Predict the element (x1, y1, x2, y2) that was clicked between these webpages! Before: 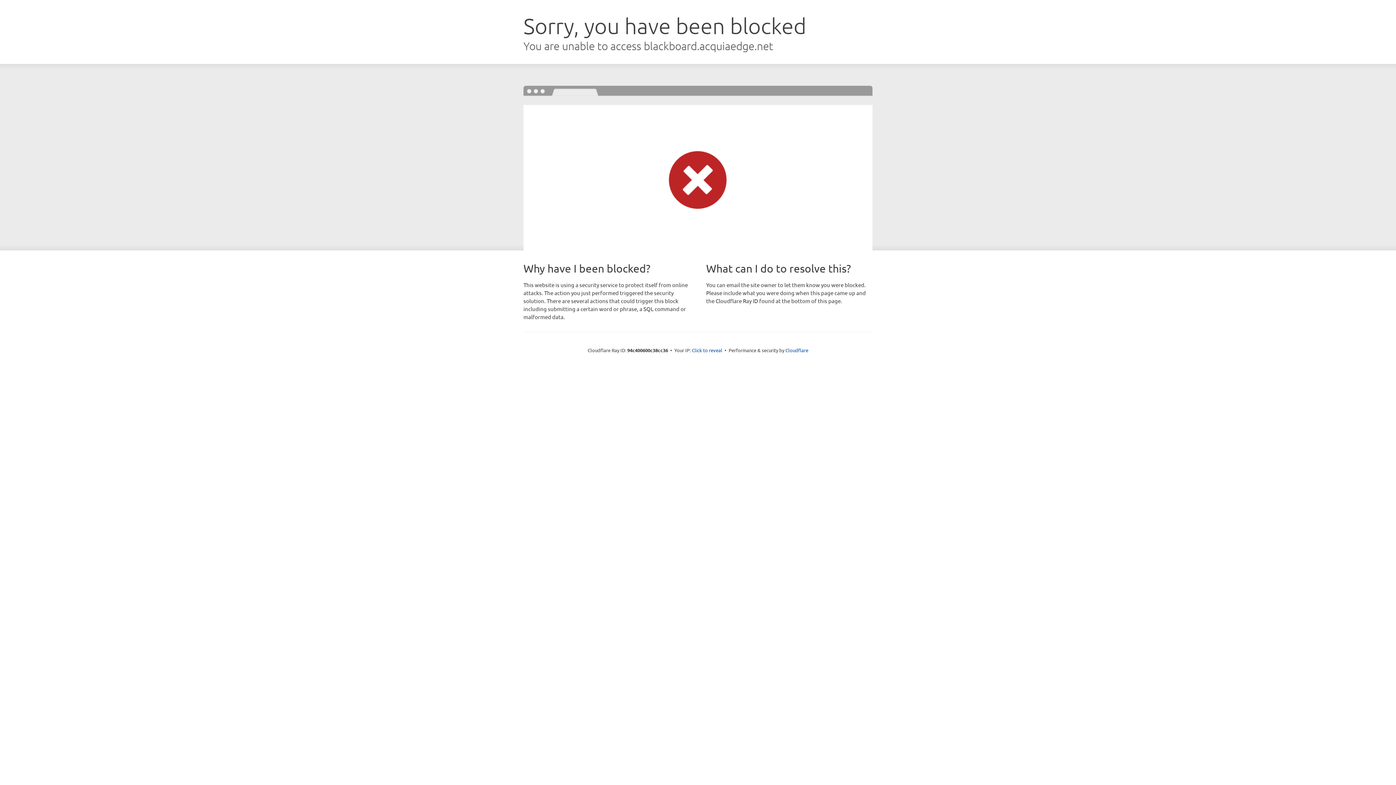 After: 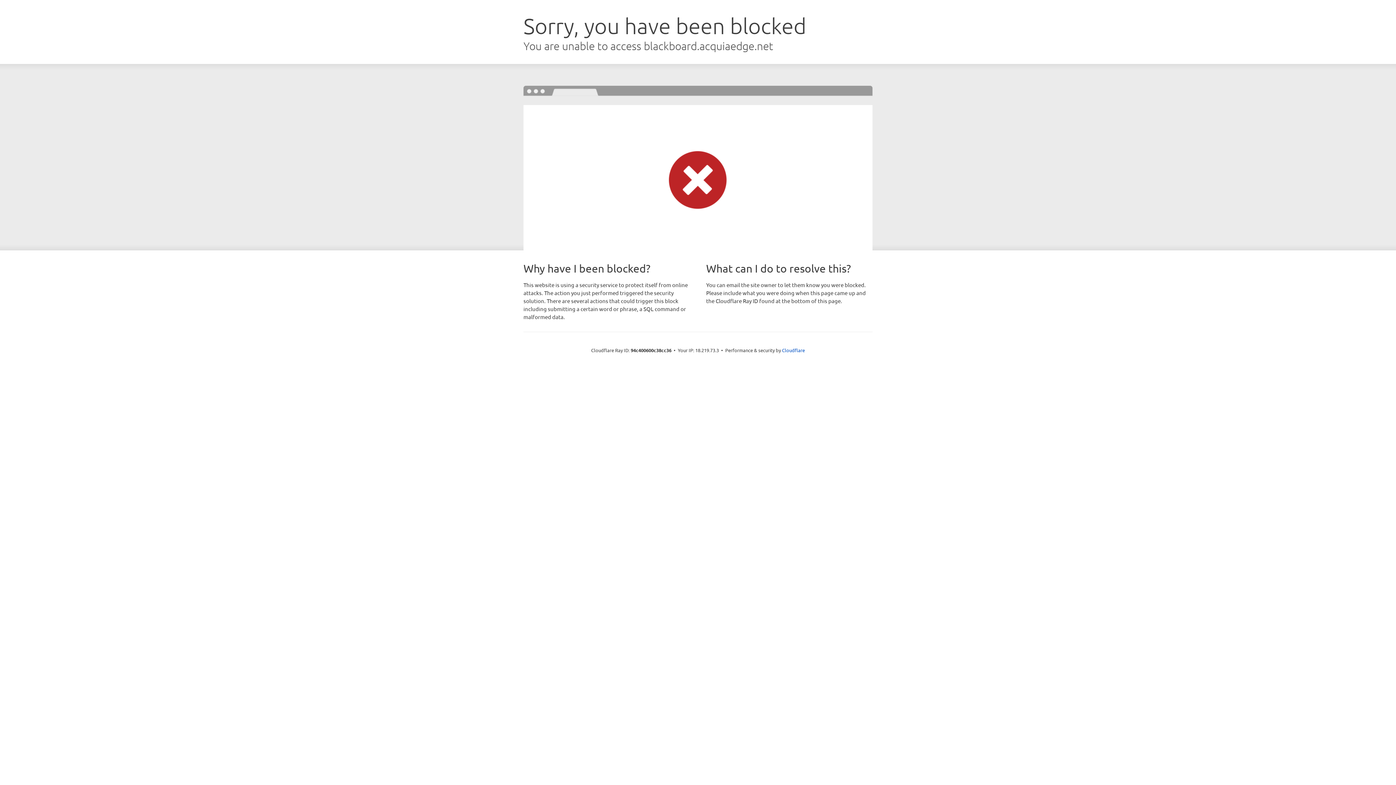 Action: bbox: (692, 346, 722, 353) label: Click to reveal